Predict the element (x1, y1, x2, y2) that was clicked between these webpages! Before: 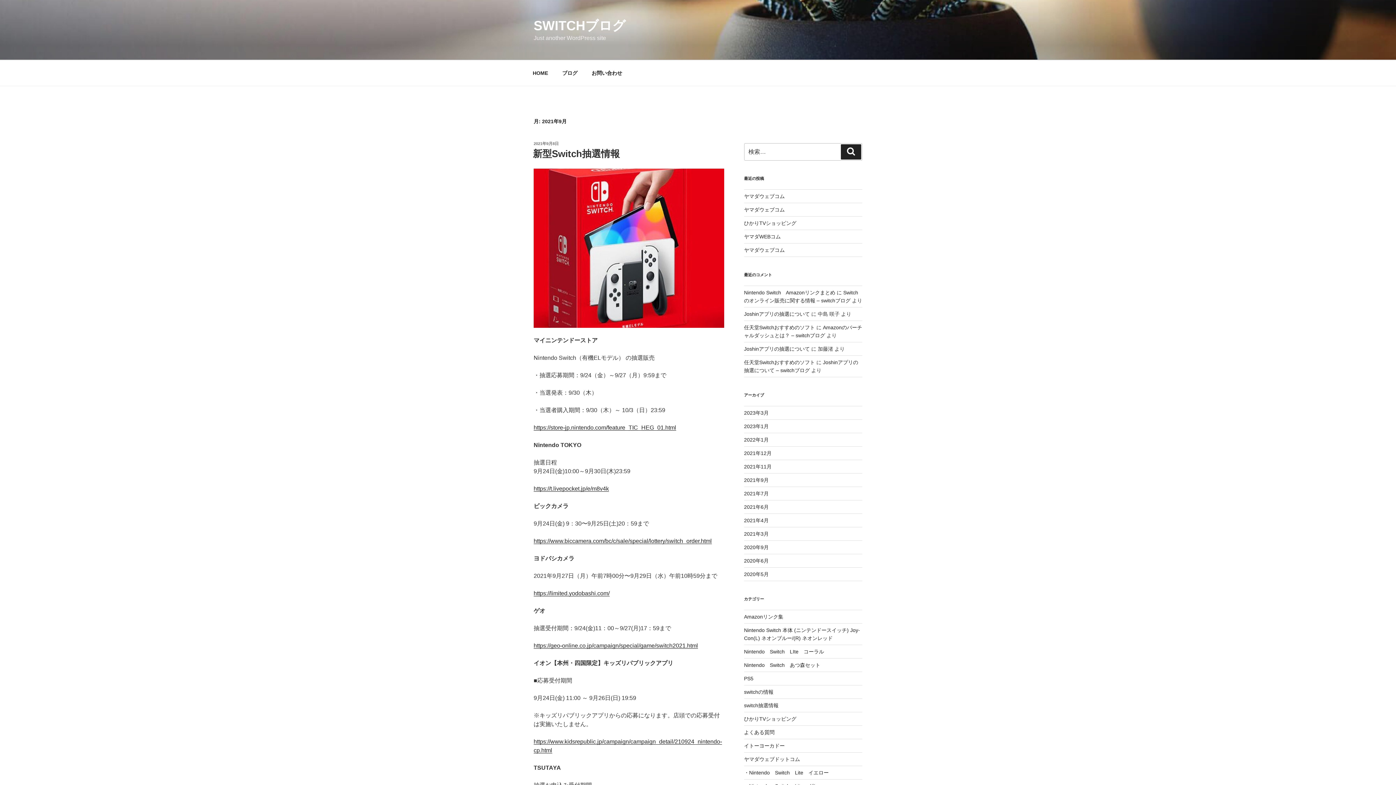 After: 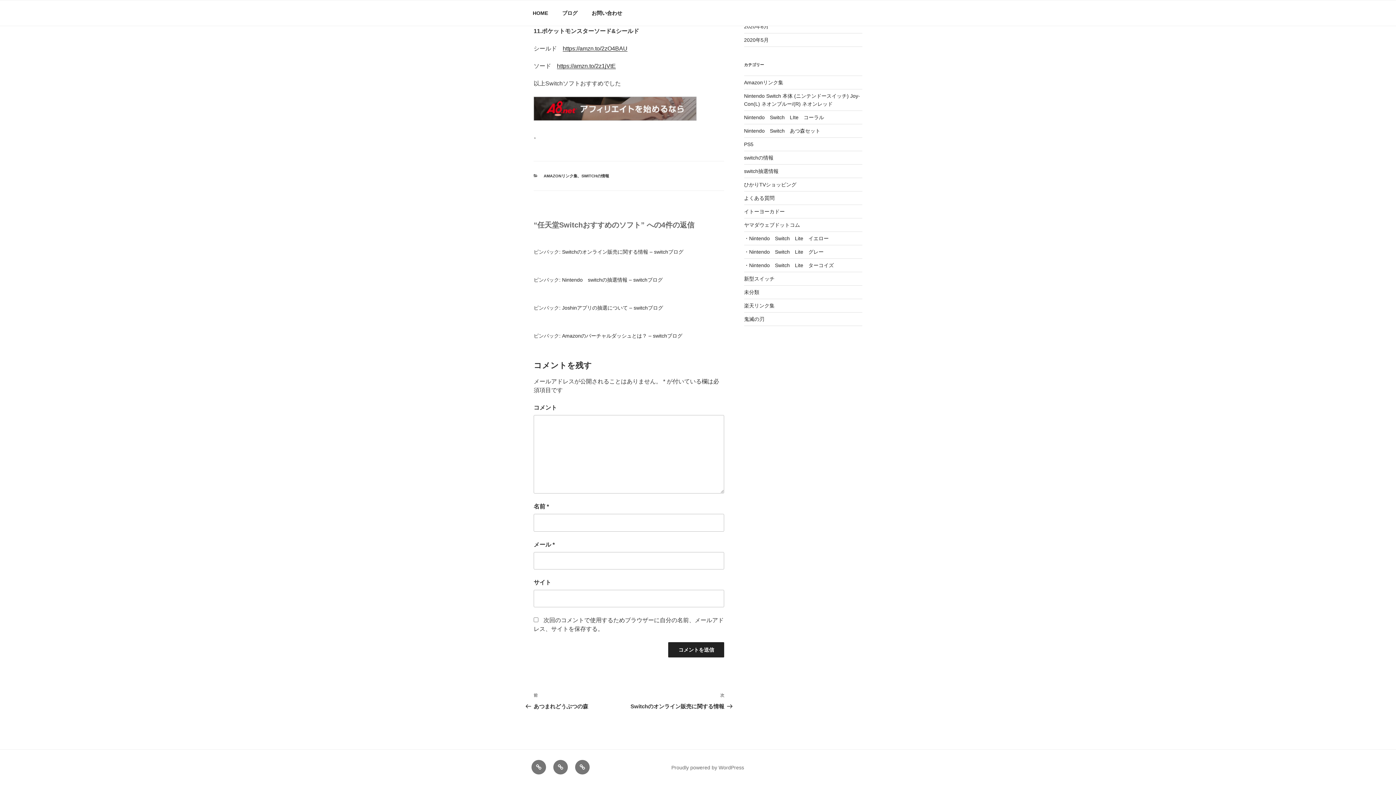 Action: label: 任天堂Switchおすすめのソフト bbox: (744, 324, 815, 330)